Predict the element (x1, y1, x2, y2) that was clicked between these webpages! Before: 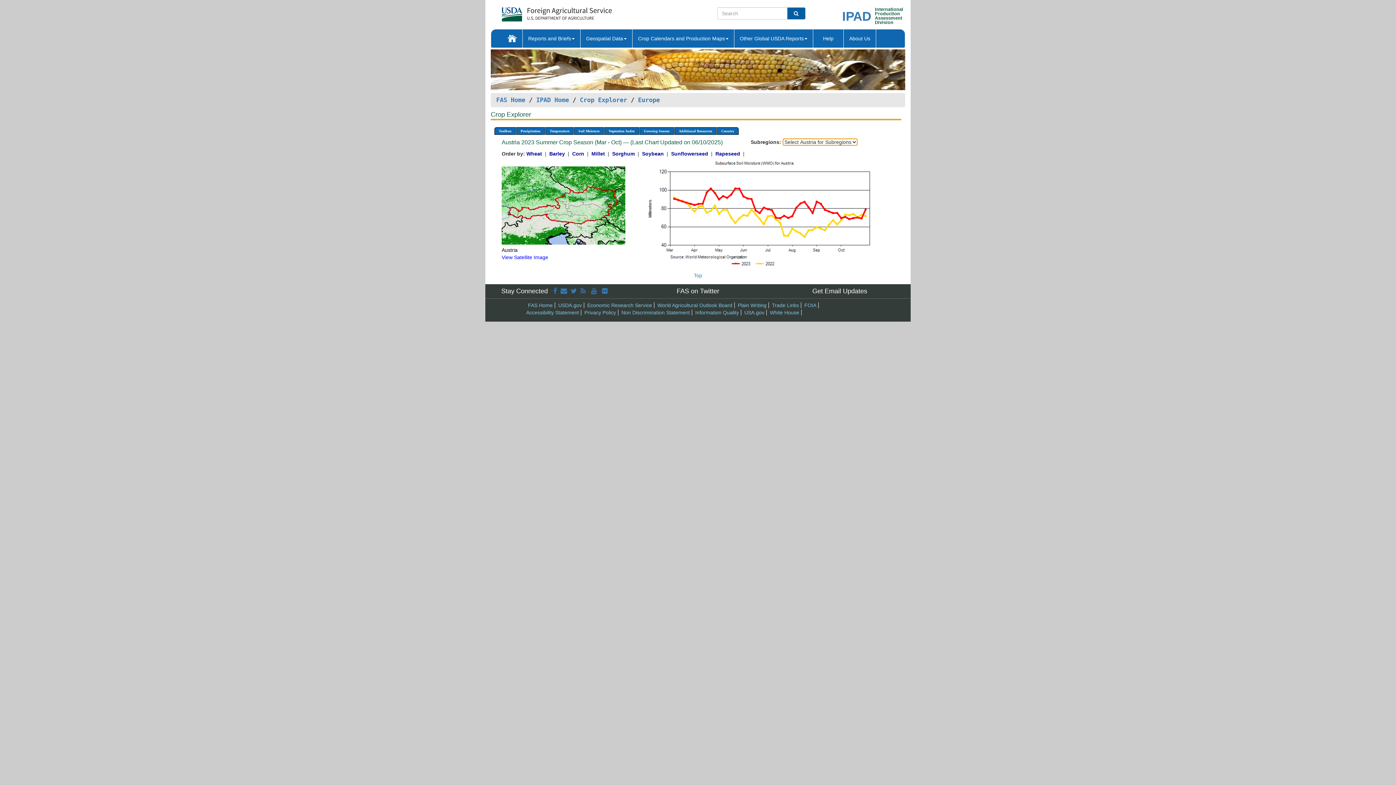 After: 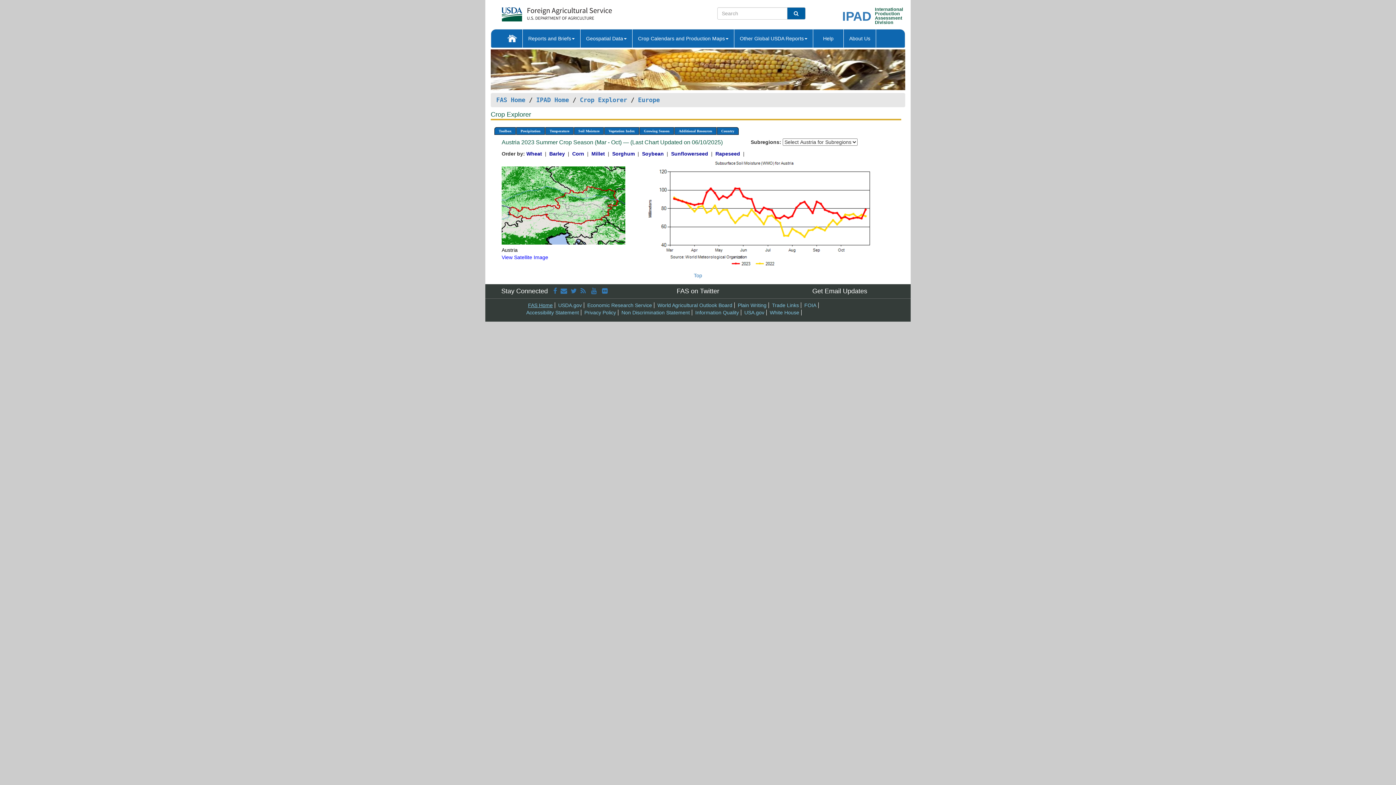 Action: label: FAS Home bbox: (528, 302, 552, 308)